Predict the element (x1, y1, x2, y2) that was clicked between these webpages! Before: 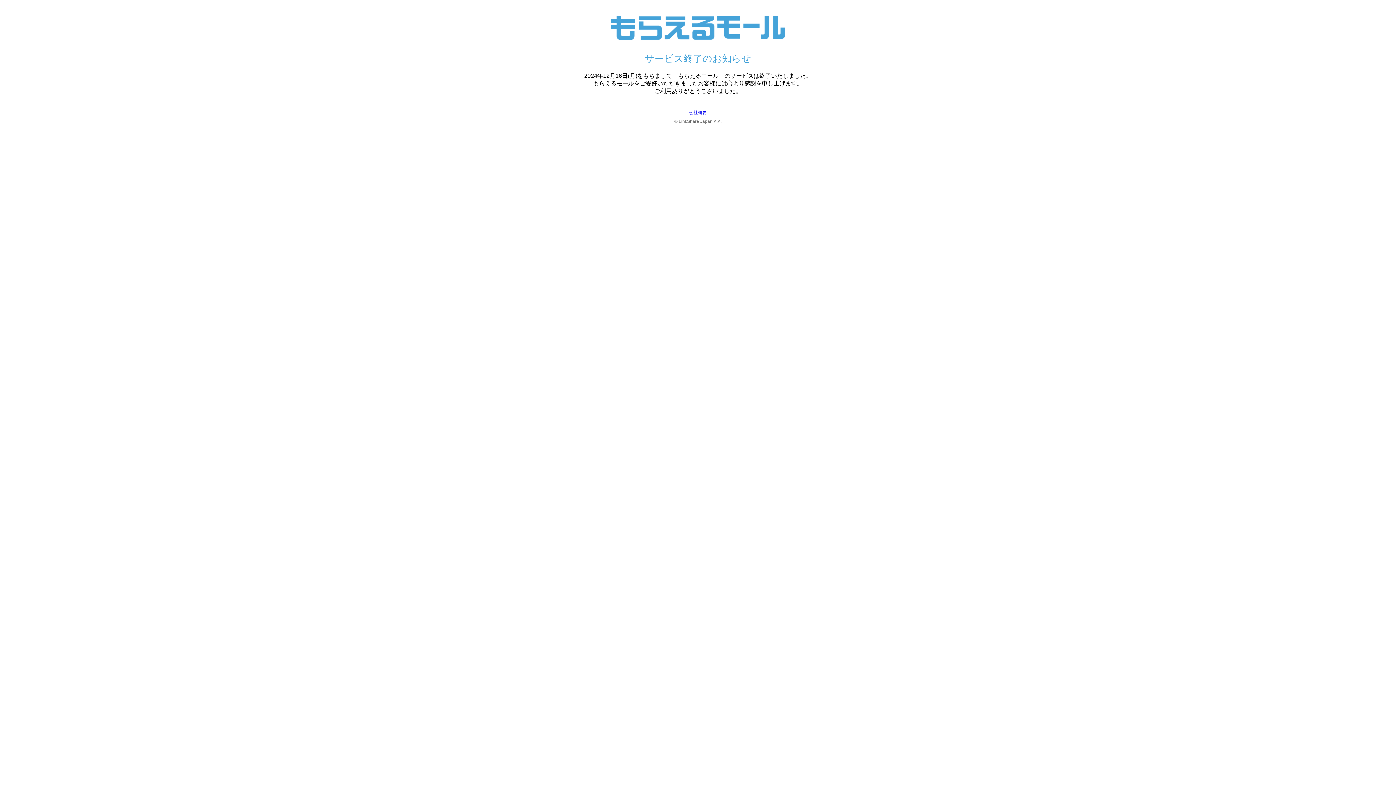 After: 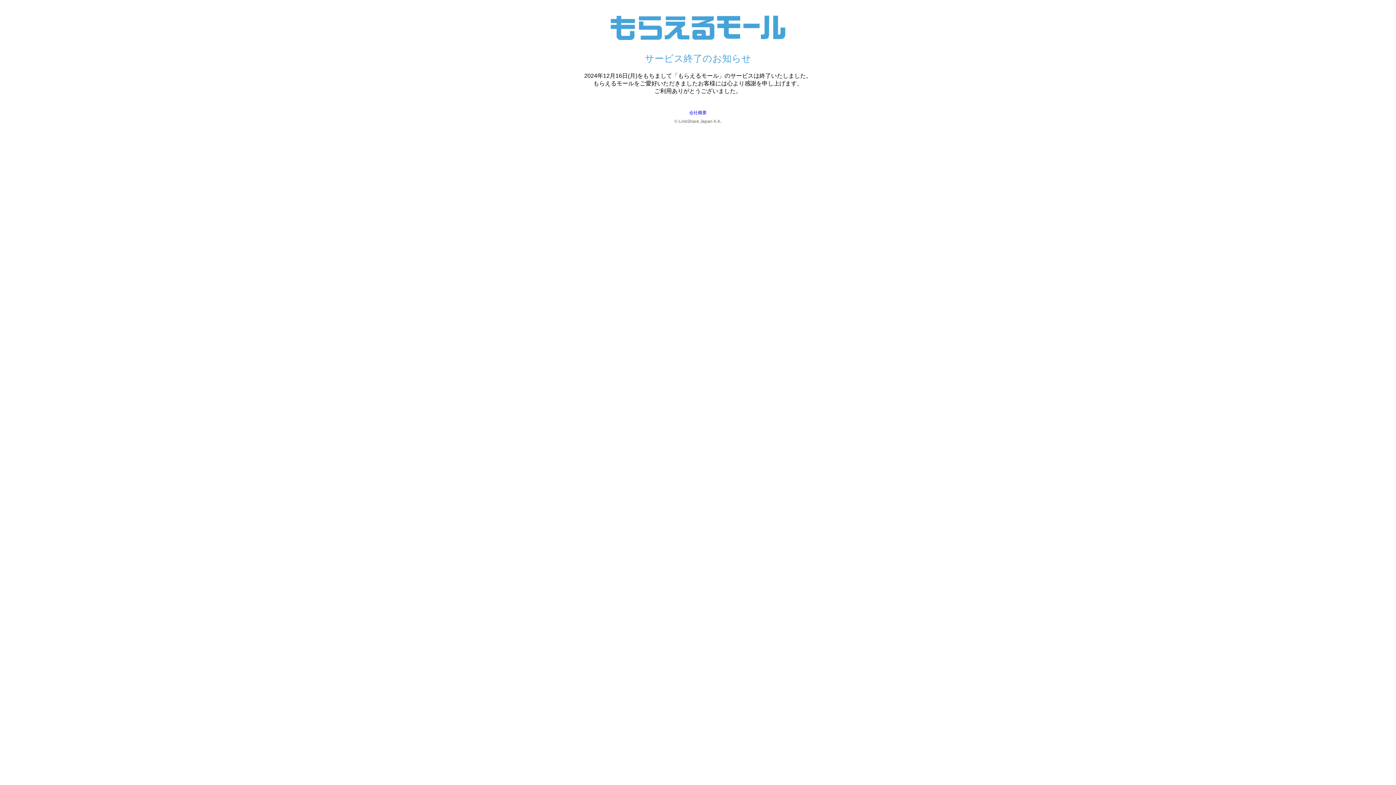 Action: label: 会社概要 bbox: (689, 110, 706, 115)